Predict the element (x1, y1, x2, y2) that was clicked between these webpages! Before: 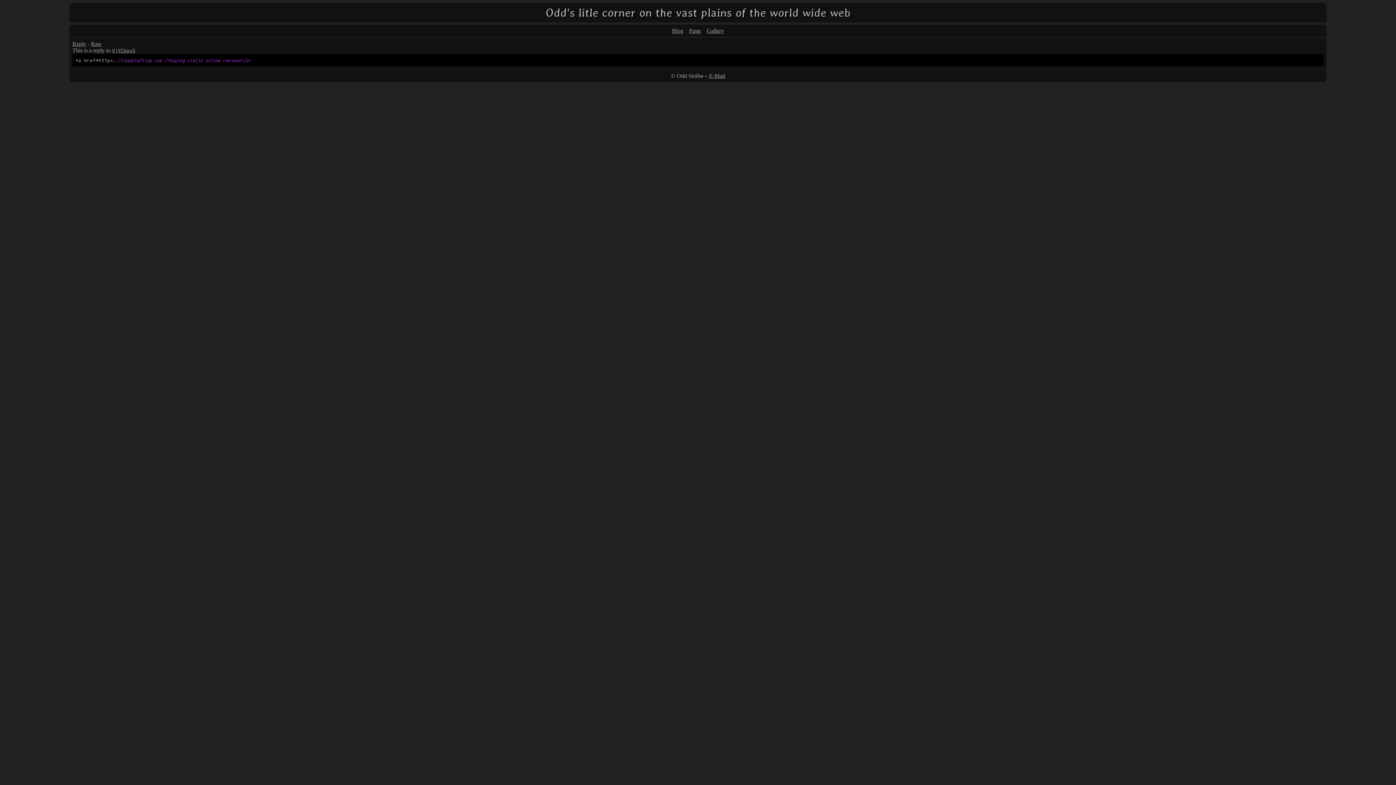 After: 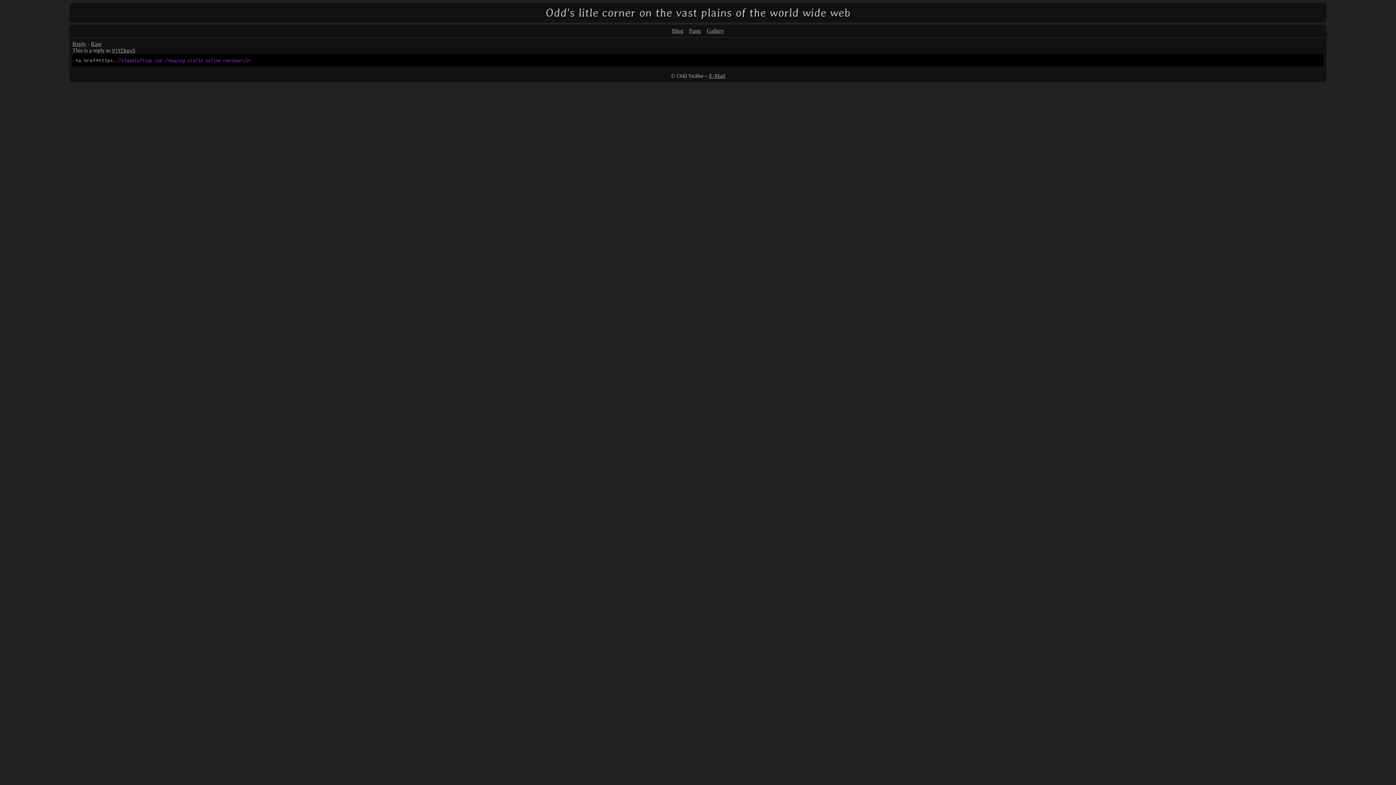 Action: bbox: (709, 72, 725, 78) label: E-Mail